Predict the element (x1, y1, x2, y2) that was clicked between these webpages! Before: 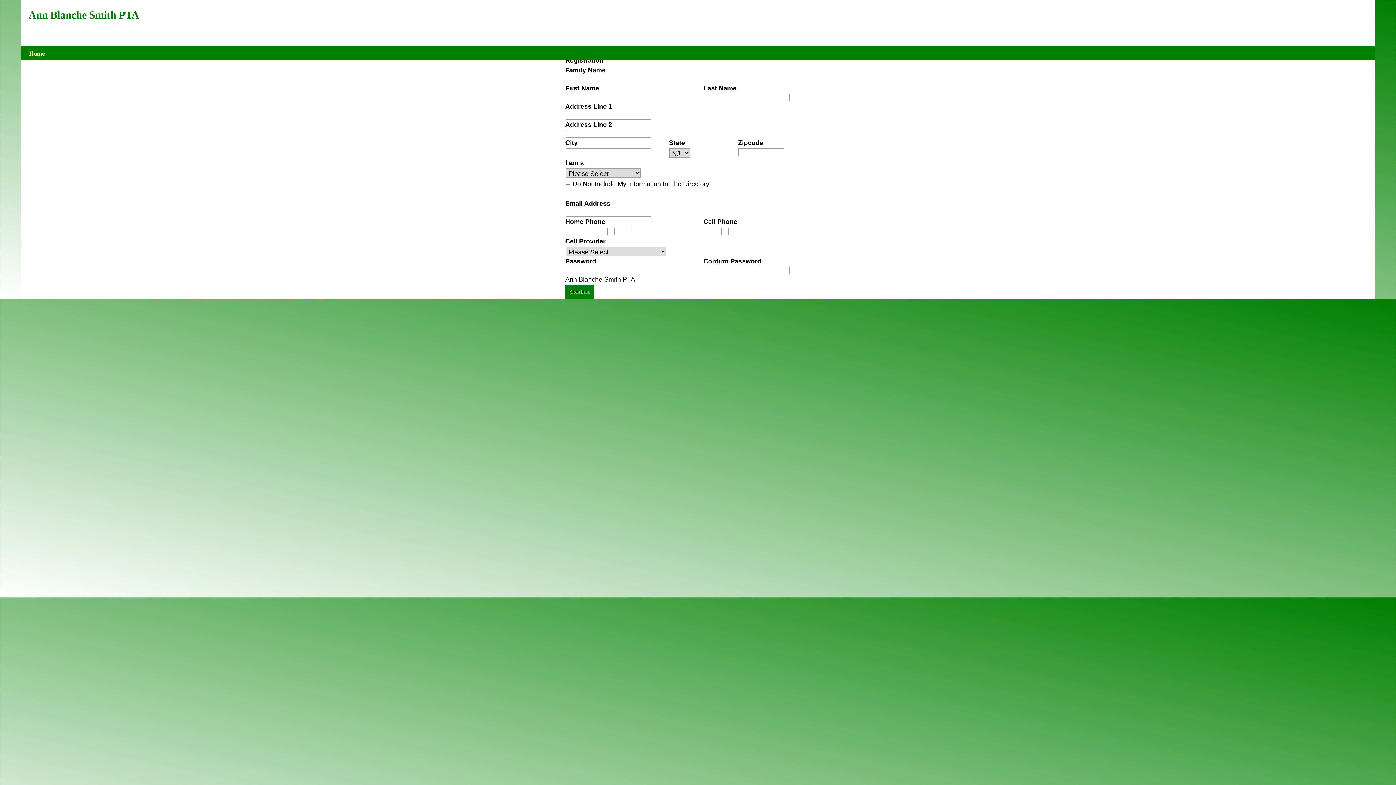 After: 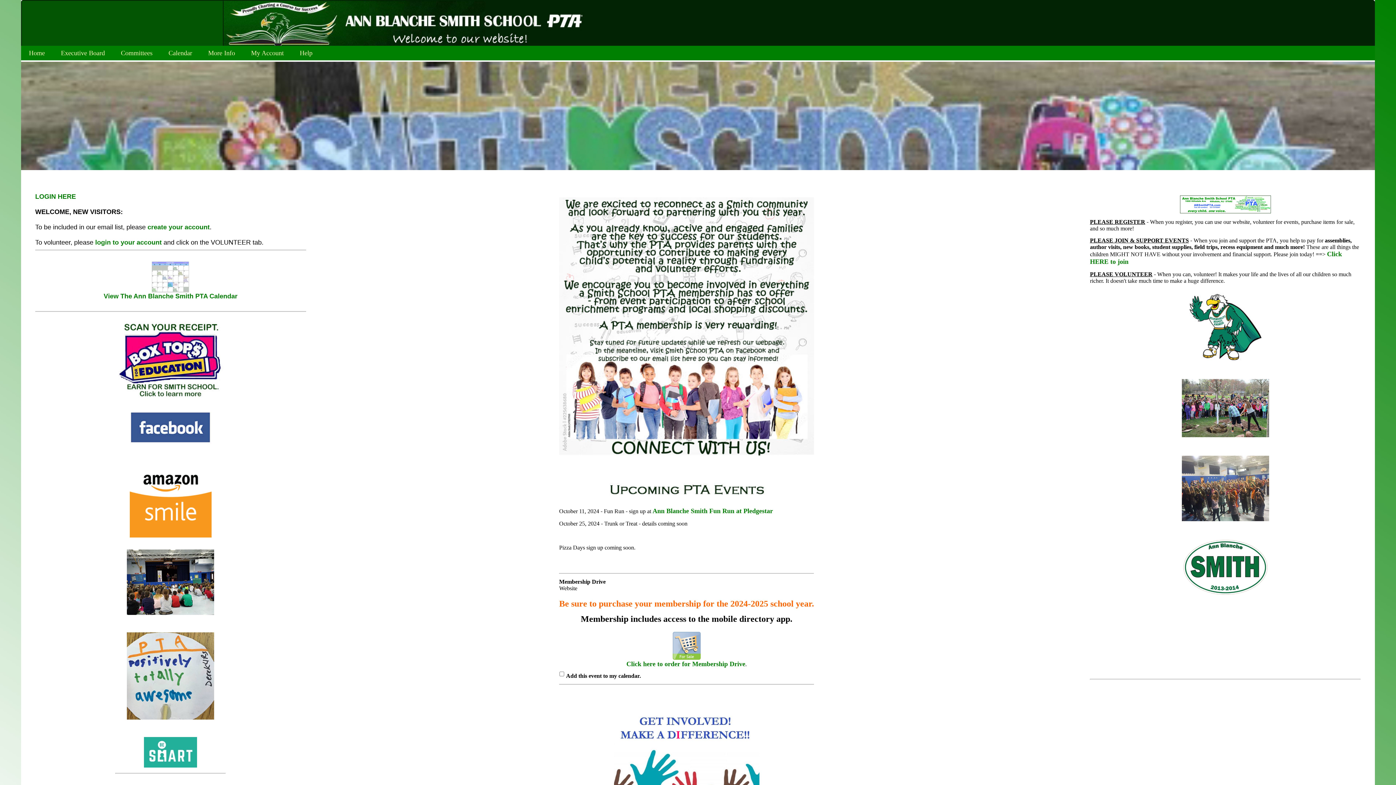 Action: bbox: (20, 45, 52, 56) label:     Home    